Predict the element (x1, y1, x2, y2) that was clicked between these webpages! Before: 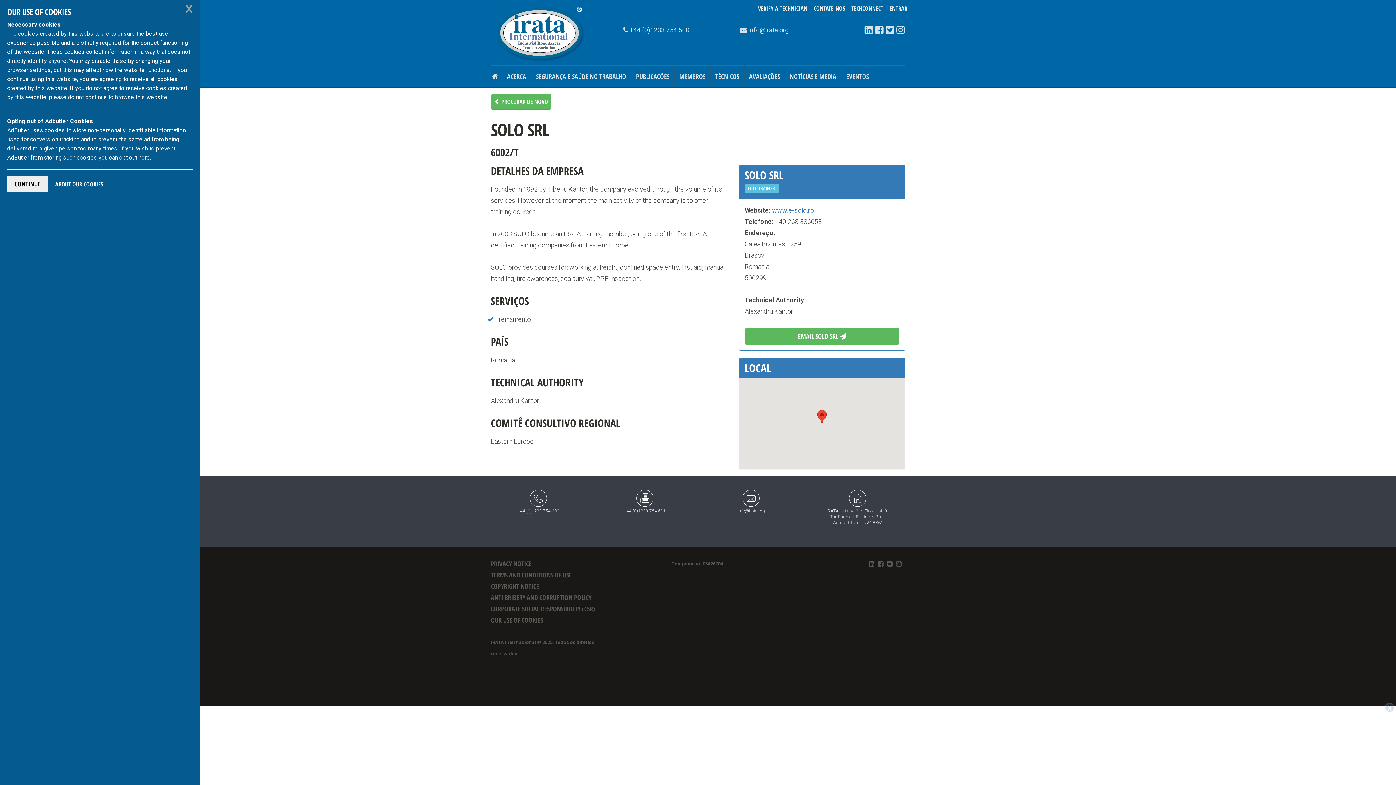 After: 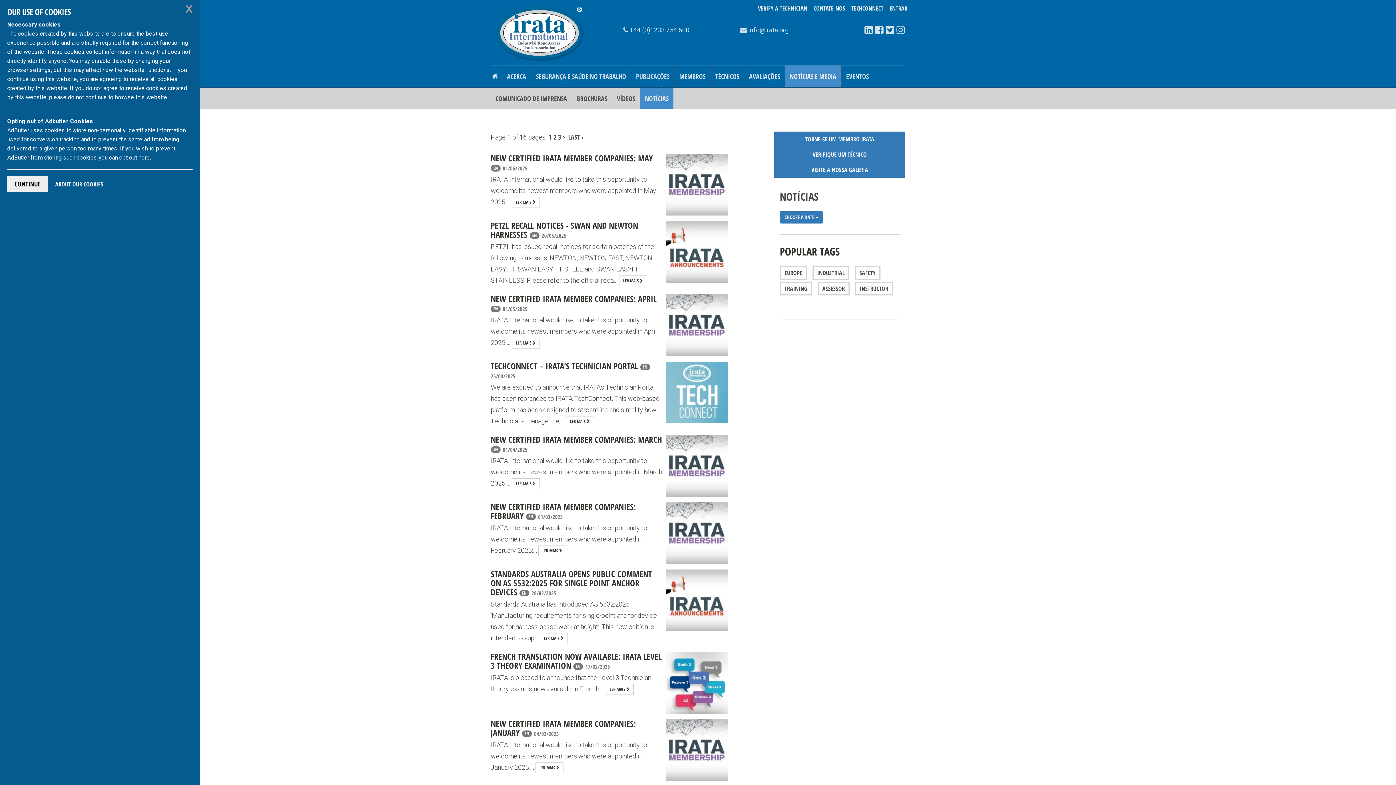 Action: bbox: (785, 65, 841, 87) label: NOTÍCIAS E MEDIA